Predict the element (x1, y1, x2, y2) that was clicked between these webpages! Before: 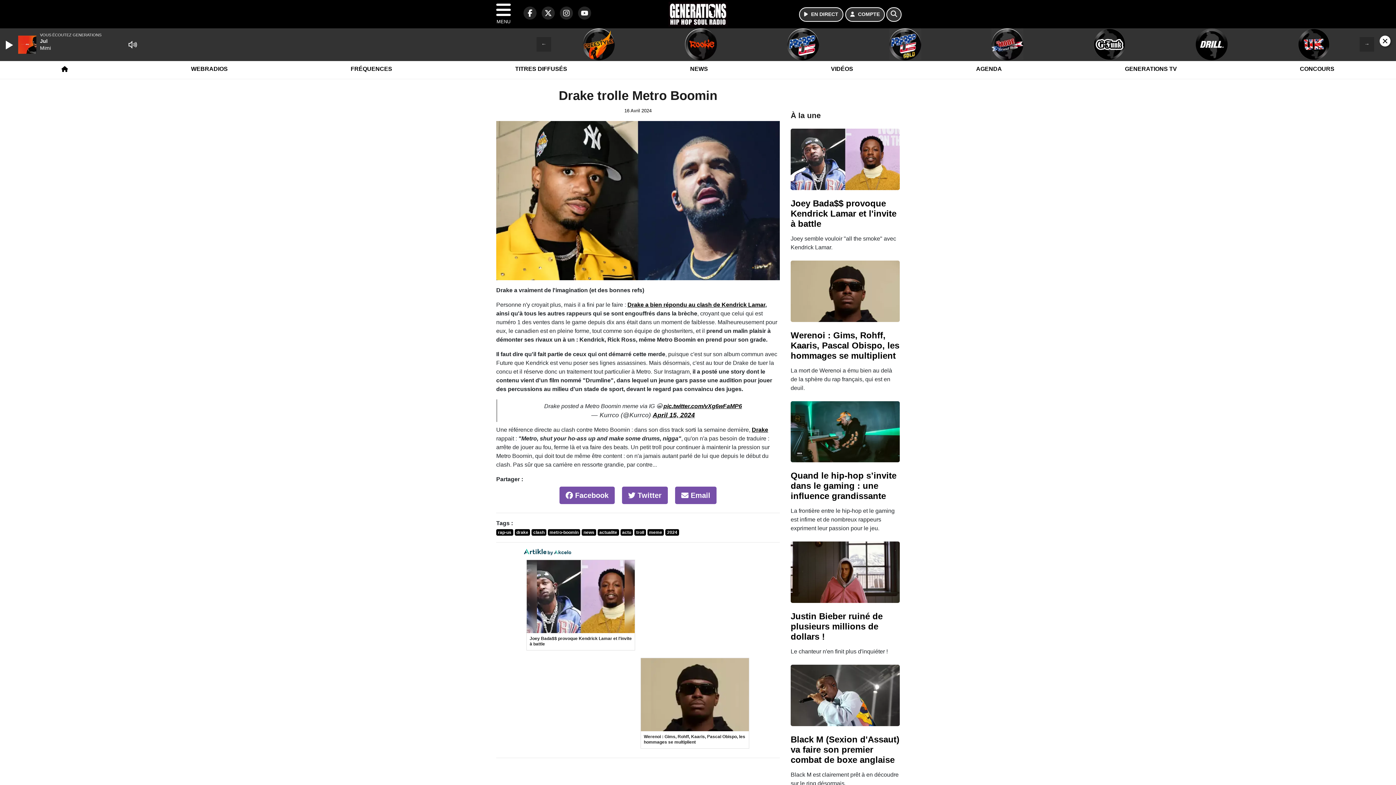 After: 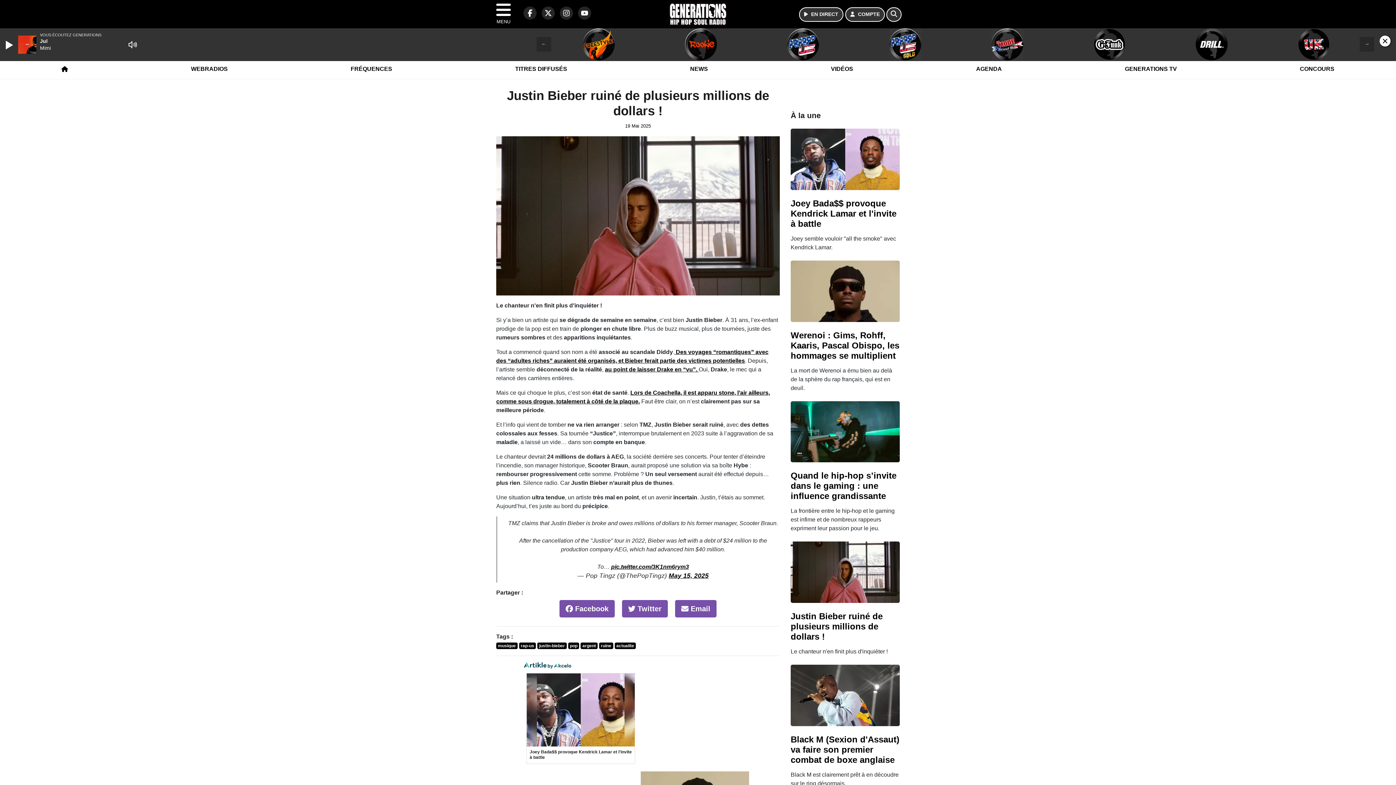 Action: bbox: (790, 569, 900, 575)